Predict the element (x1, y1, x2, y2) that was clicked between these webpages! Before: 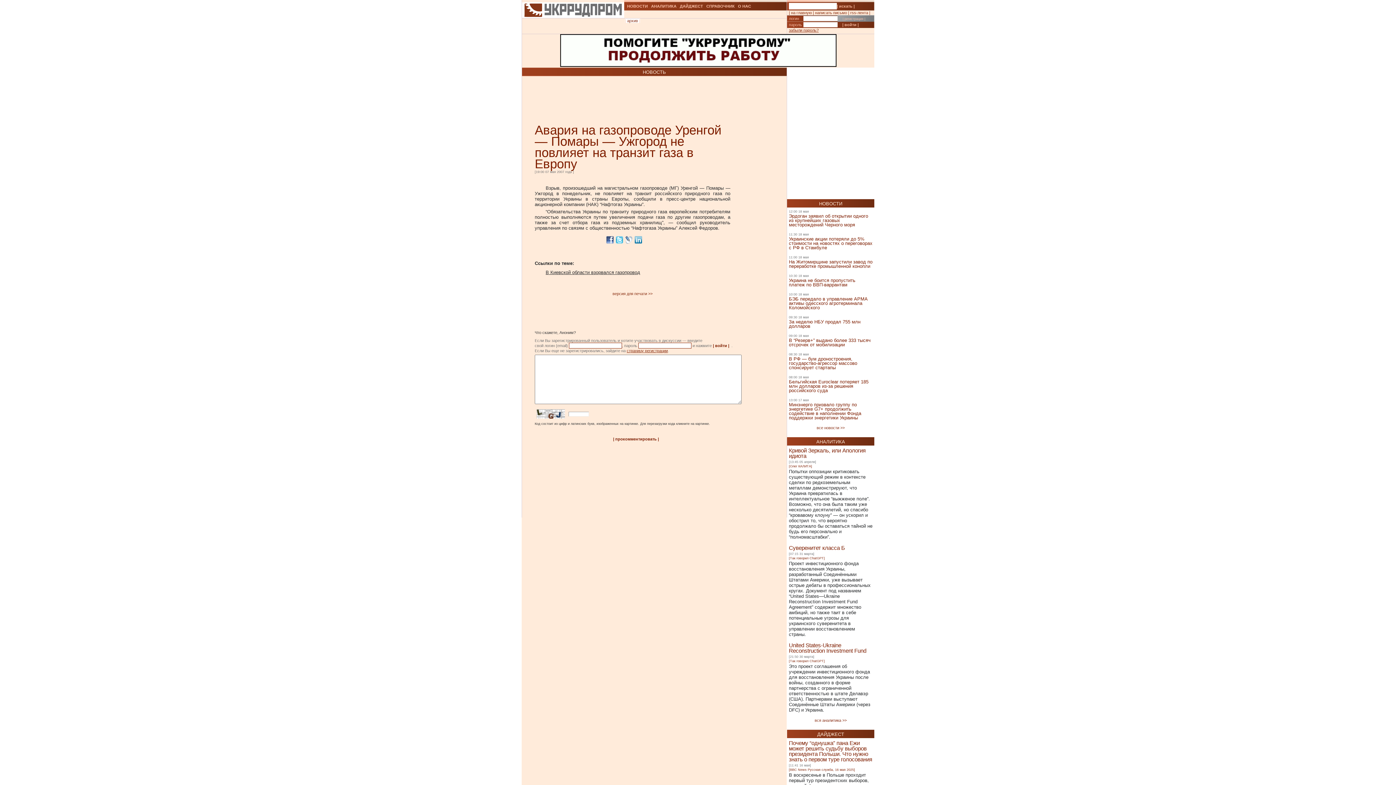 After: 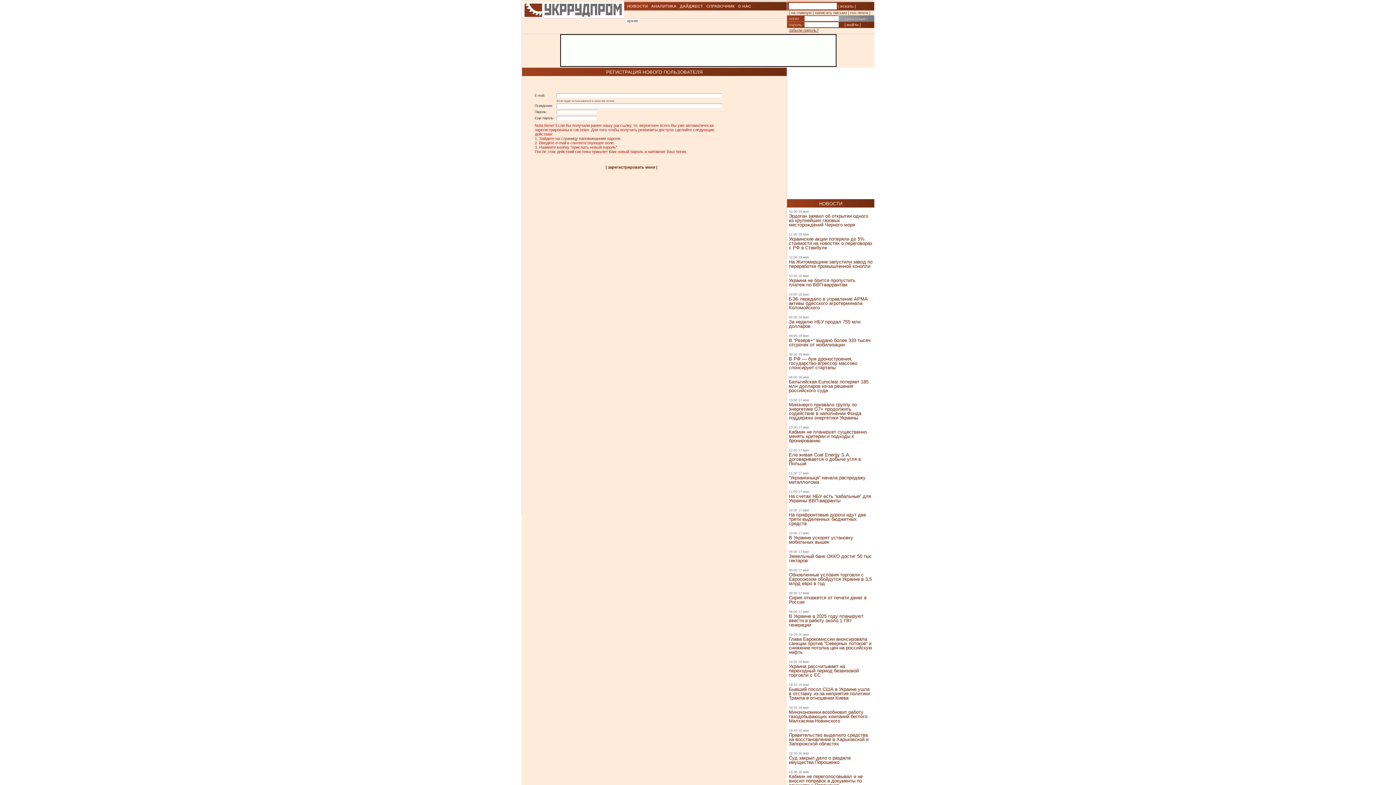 Action: label: | регистрация | bbox: (841, 16, 865, 20)